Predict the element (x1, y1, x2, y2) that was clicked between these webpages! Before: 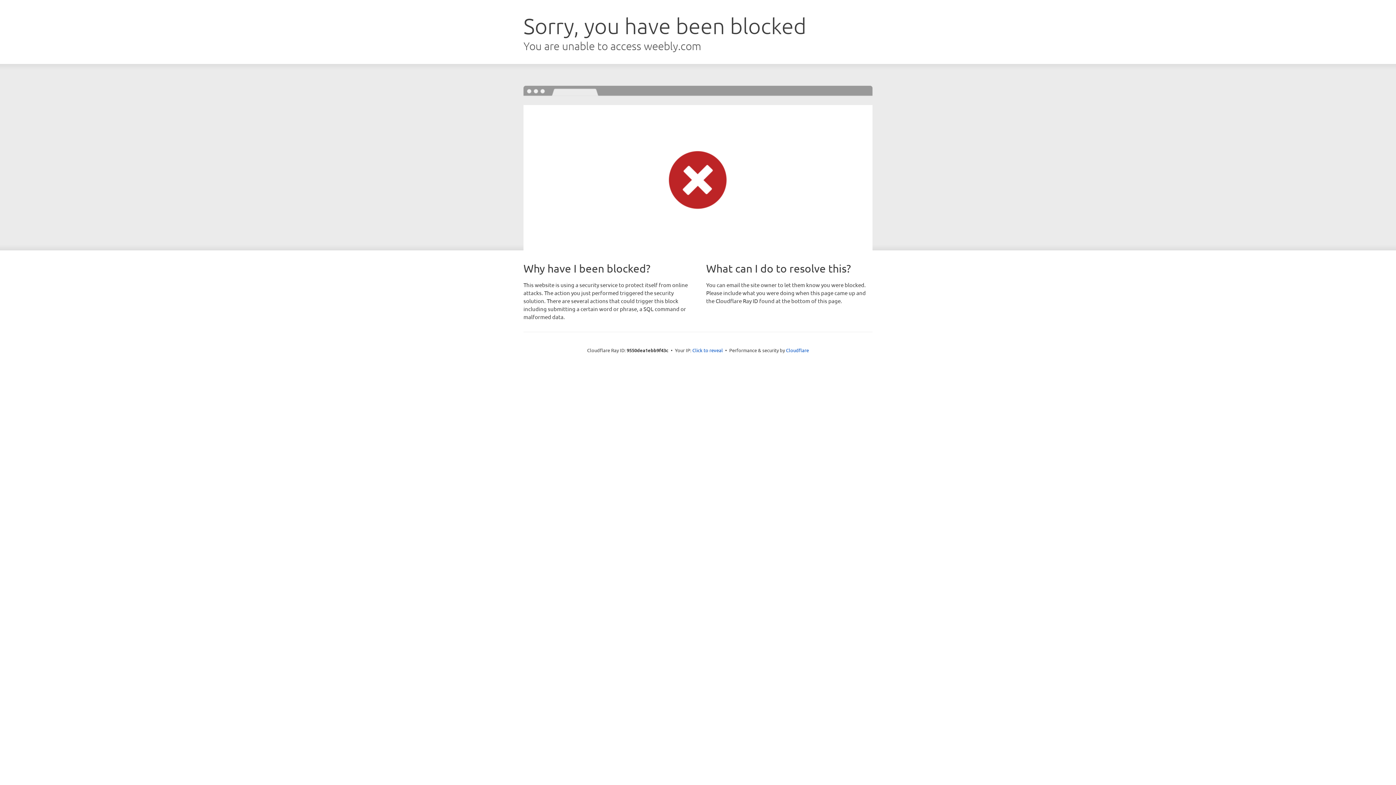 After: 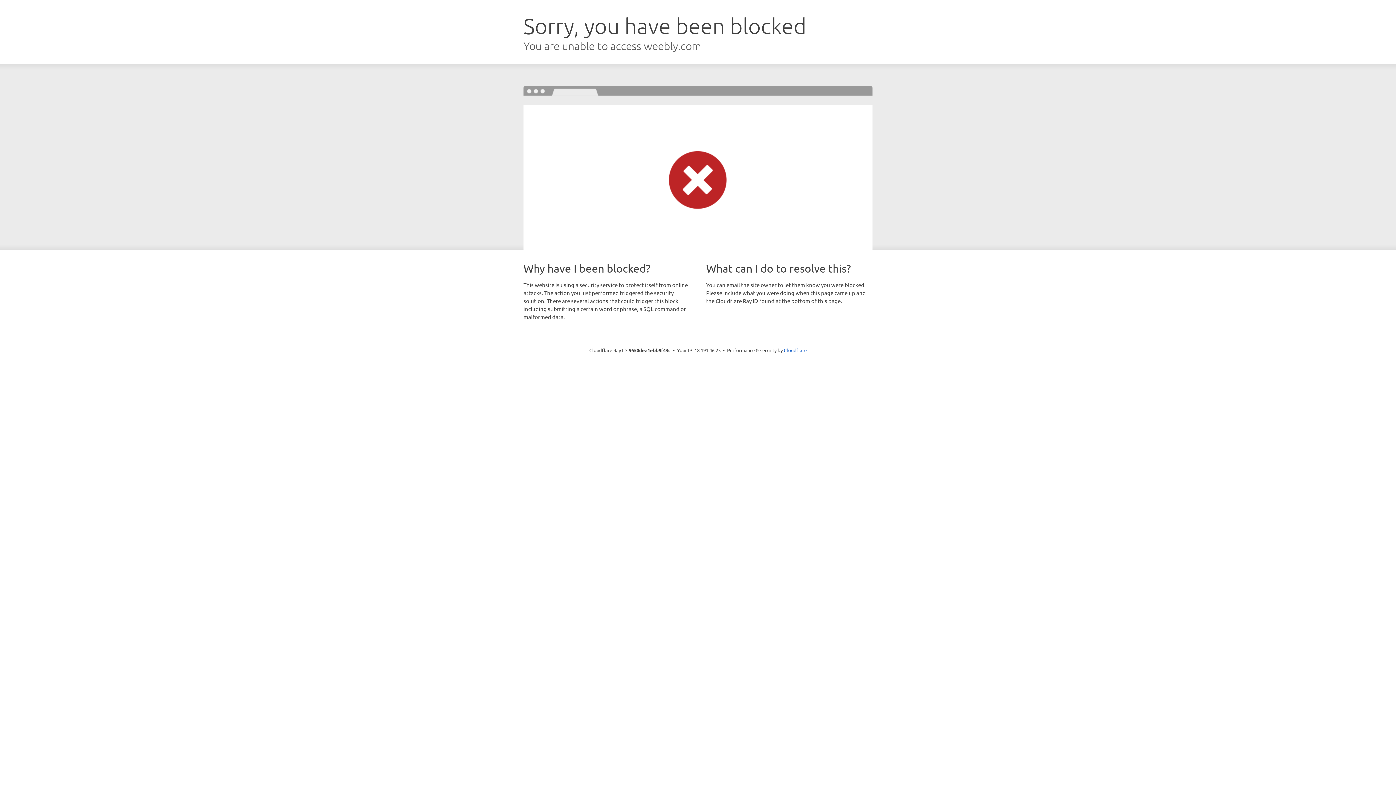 Action: label: Click to reveal bbox: (692, 346, 723, 353)